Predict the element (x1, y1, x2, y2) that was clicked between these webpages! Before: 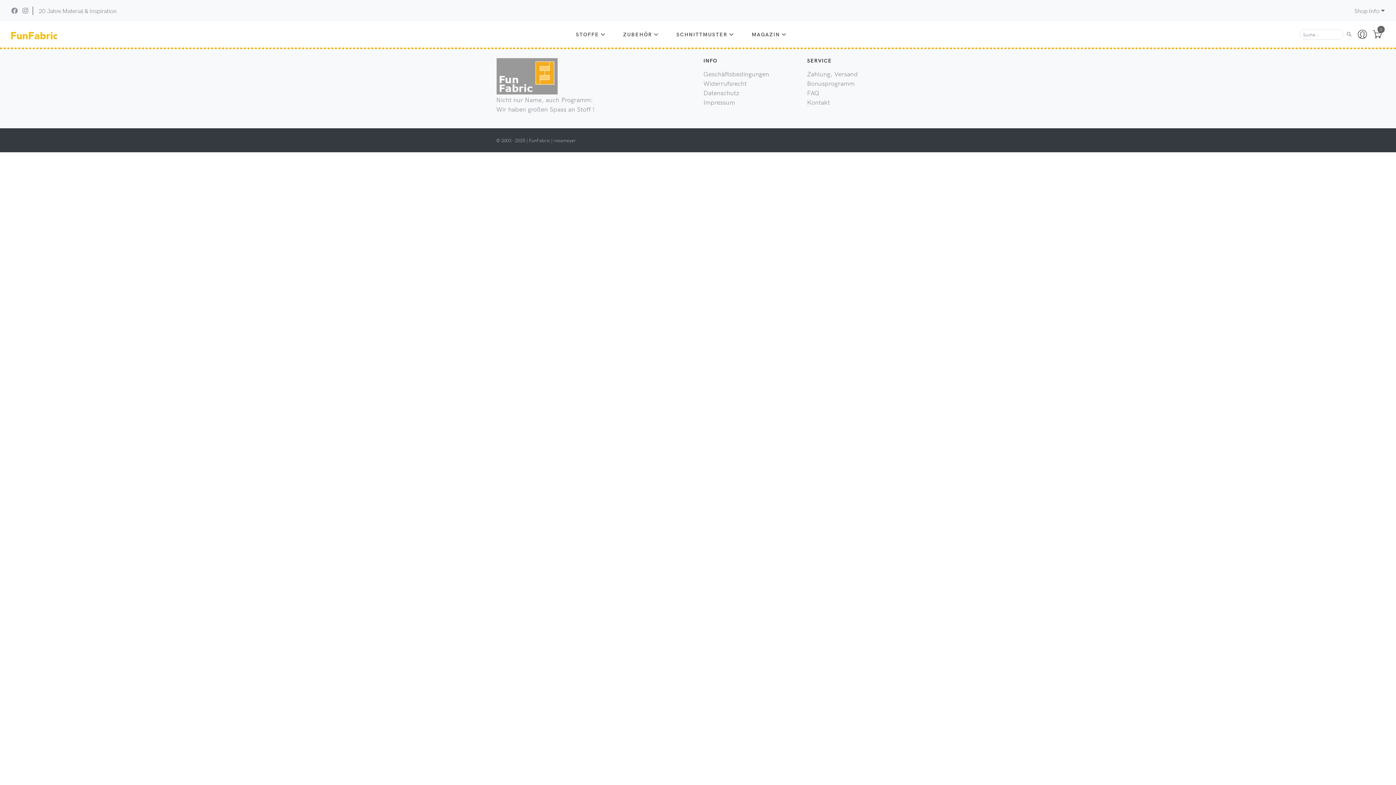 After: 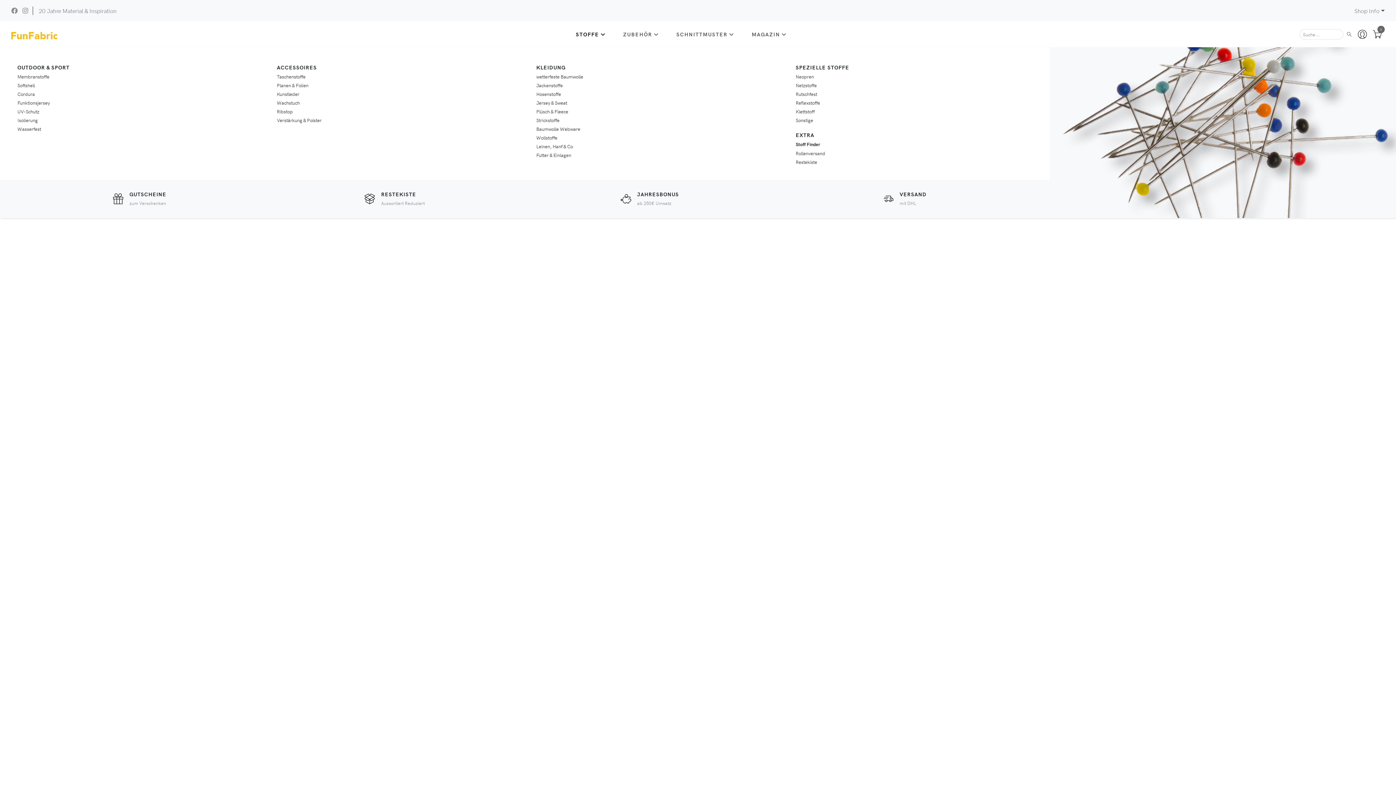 Action: label: STOFFE bbox: (567, 27, 614, 41)